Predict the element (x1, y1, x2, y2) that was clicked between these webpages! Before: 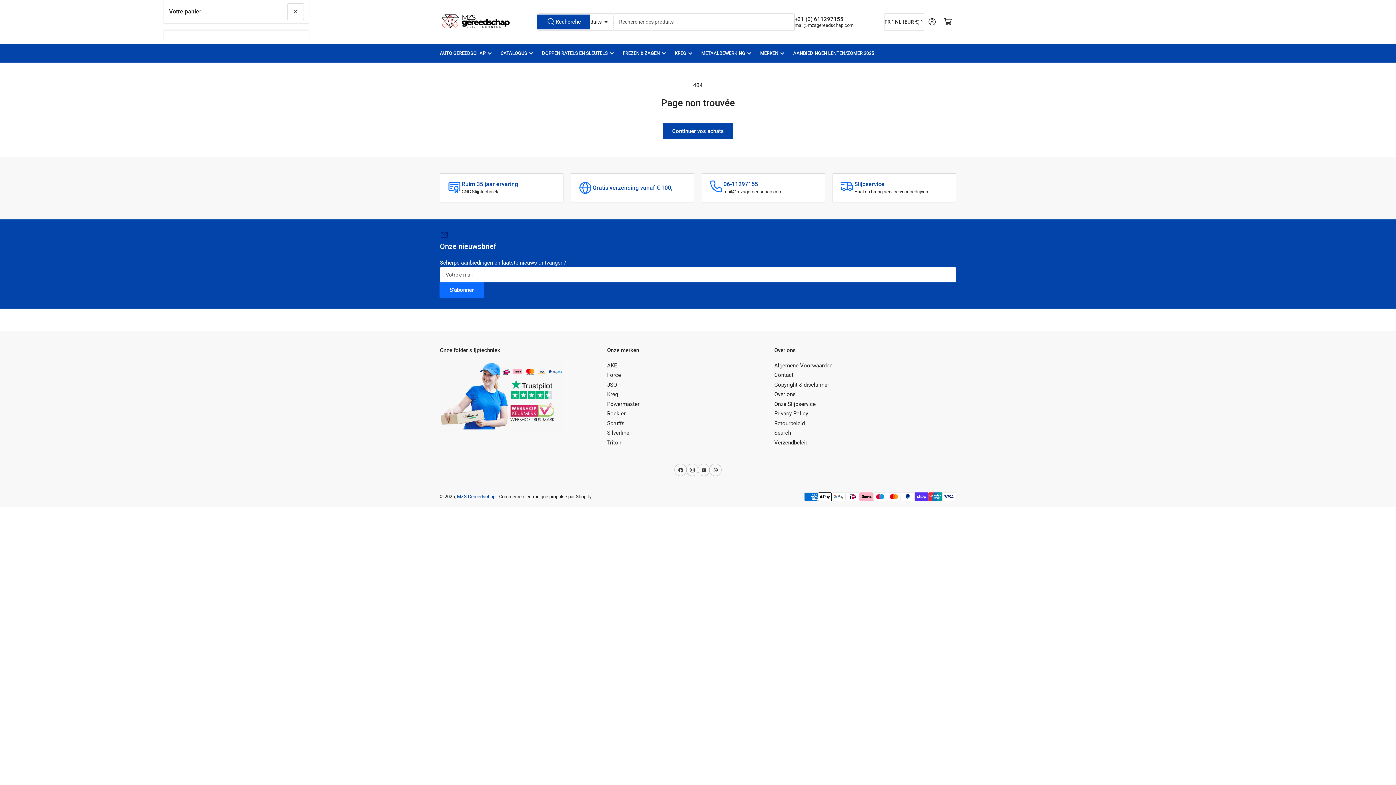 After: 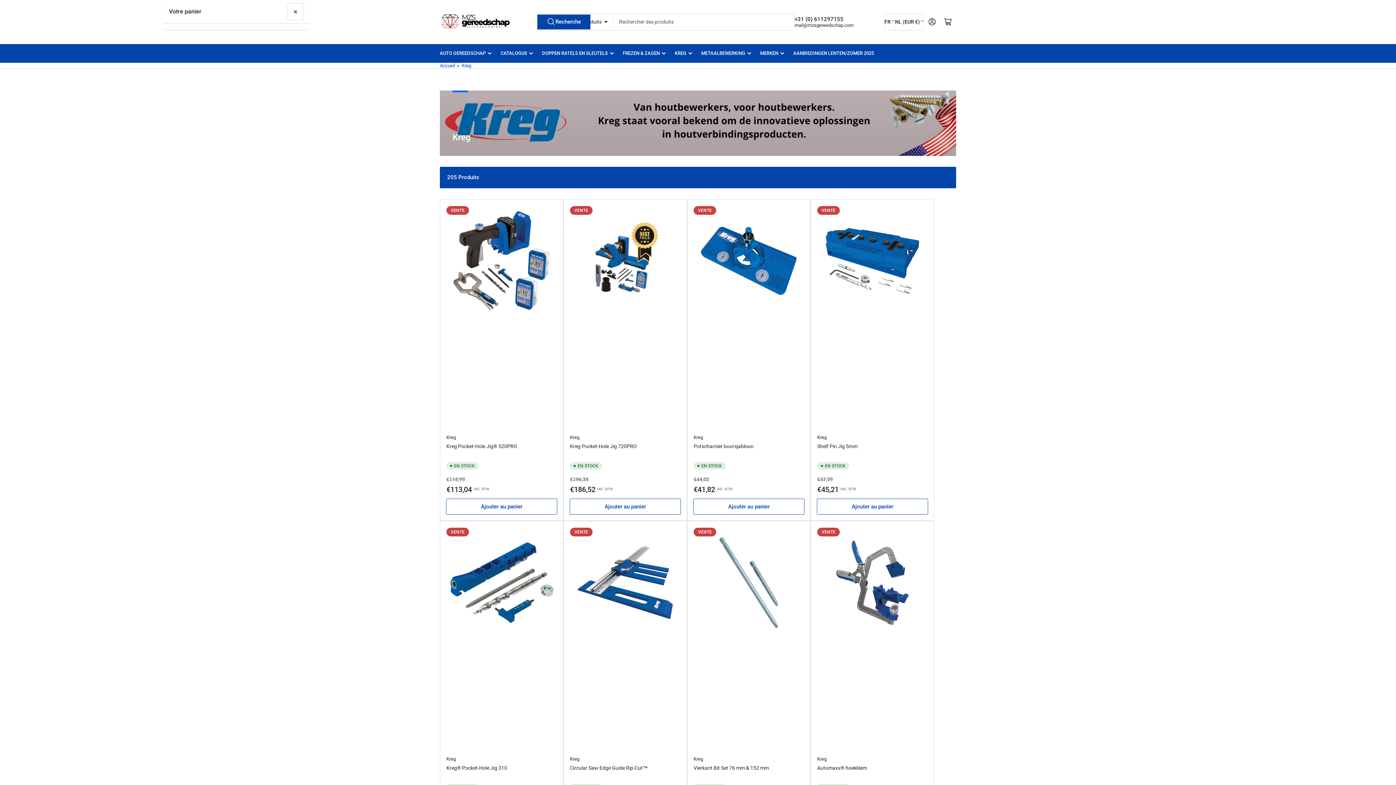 Action: label: Kreg bbox: (607, 391, 618, 397)